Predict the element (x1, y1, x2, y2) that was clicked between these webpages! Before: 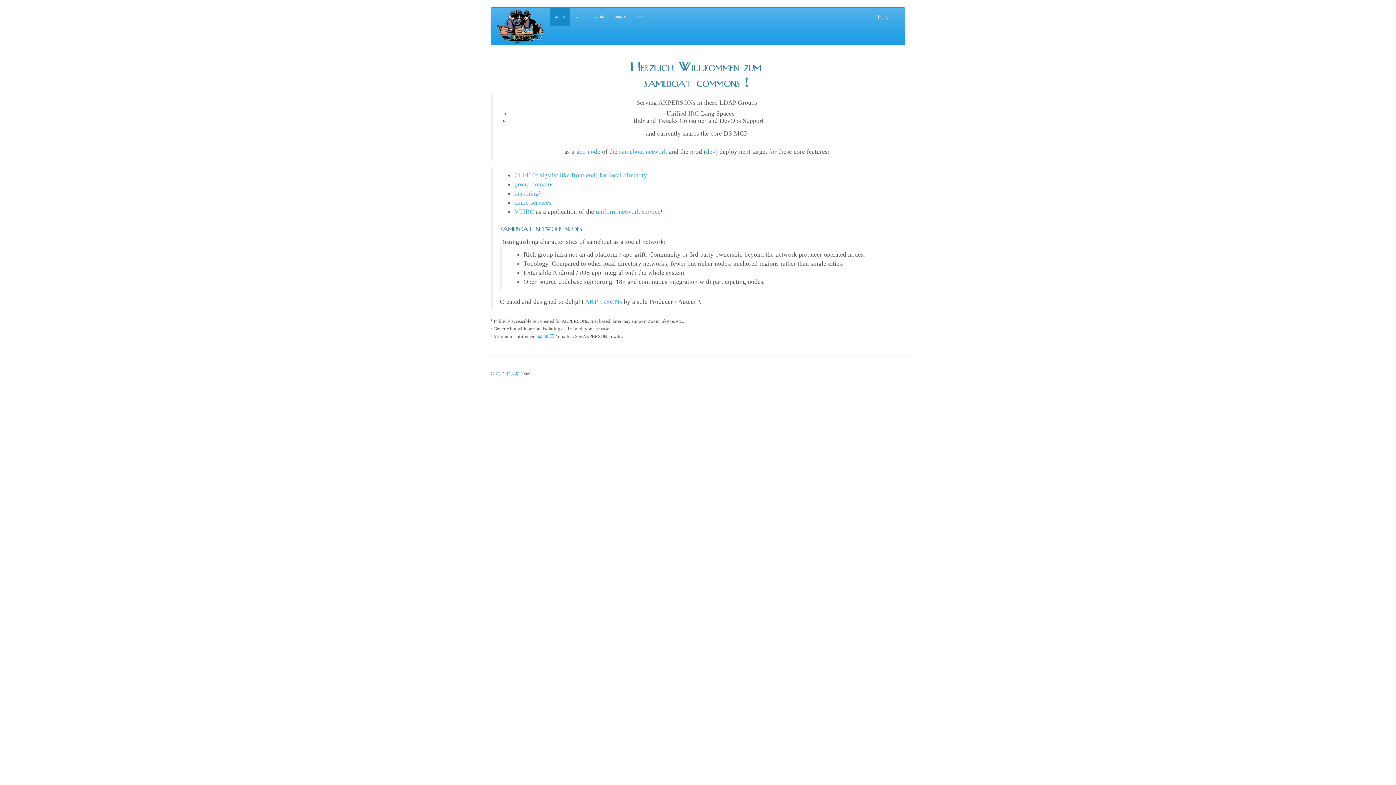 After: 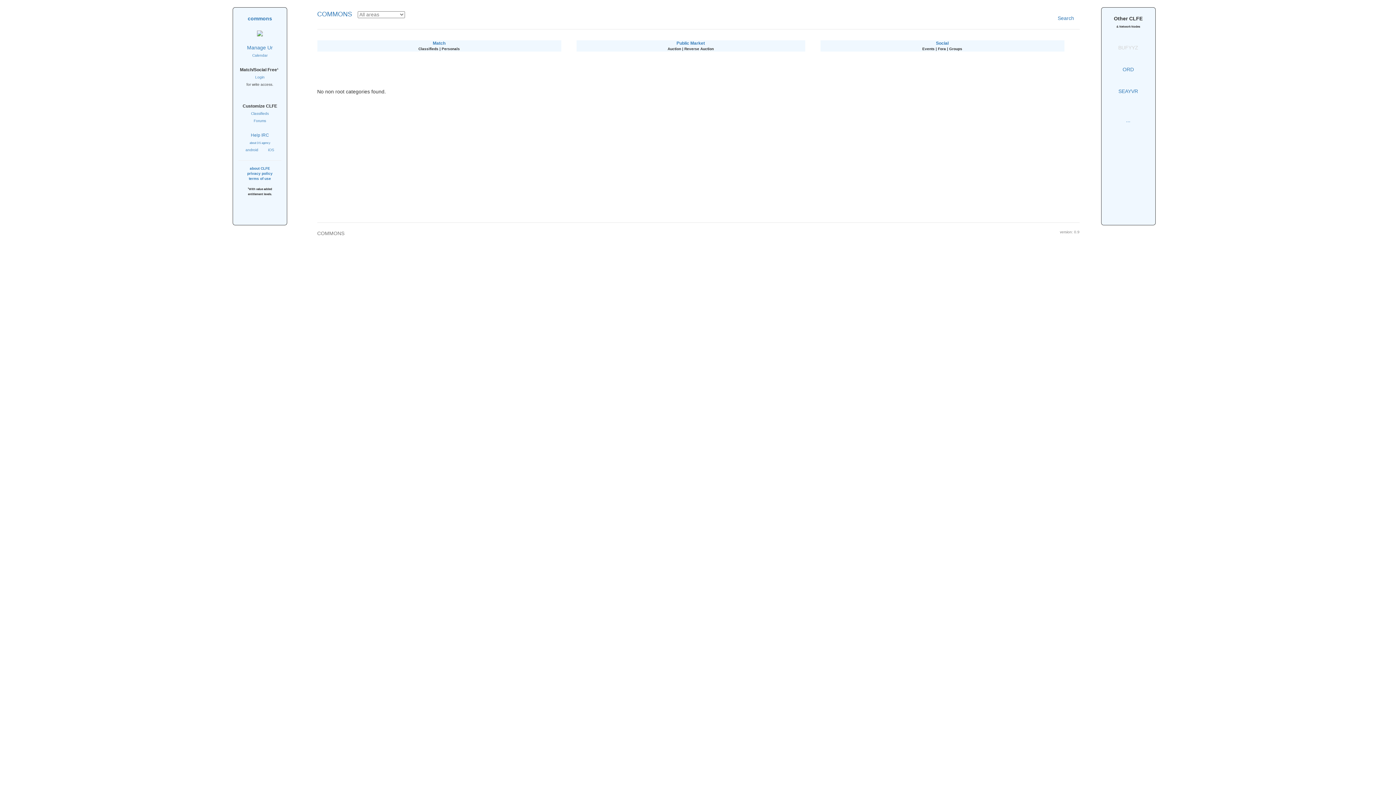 Action: label: CLFE (craigslist like front end) for local directory bbox: (514, 171, 647, 178)